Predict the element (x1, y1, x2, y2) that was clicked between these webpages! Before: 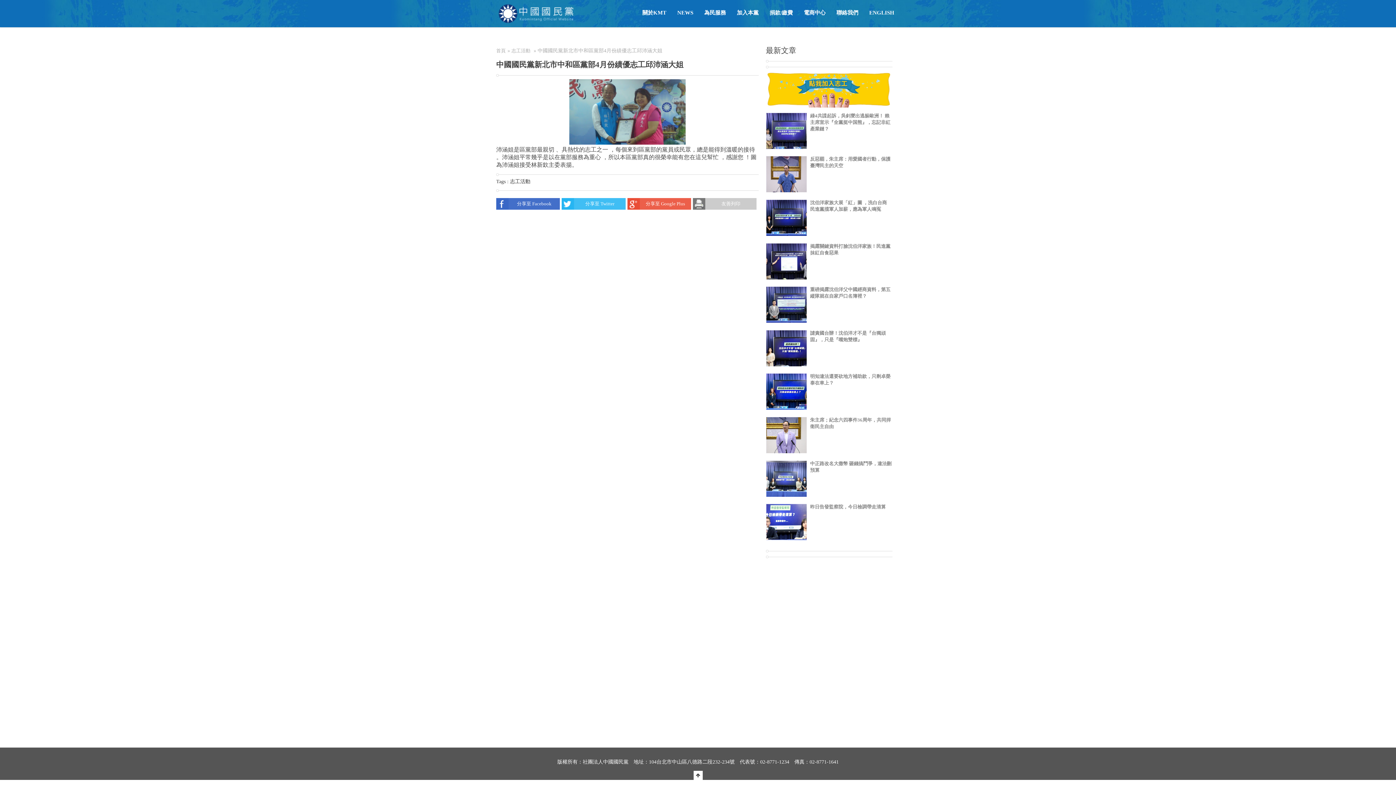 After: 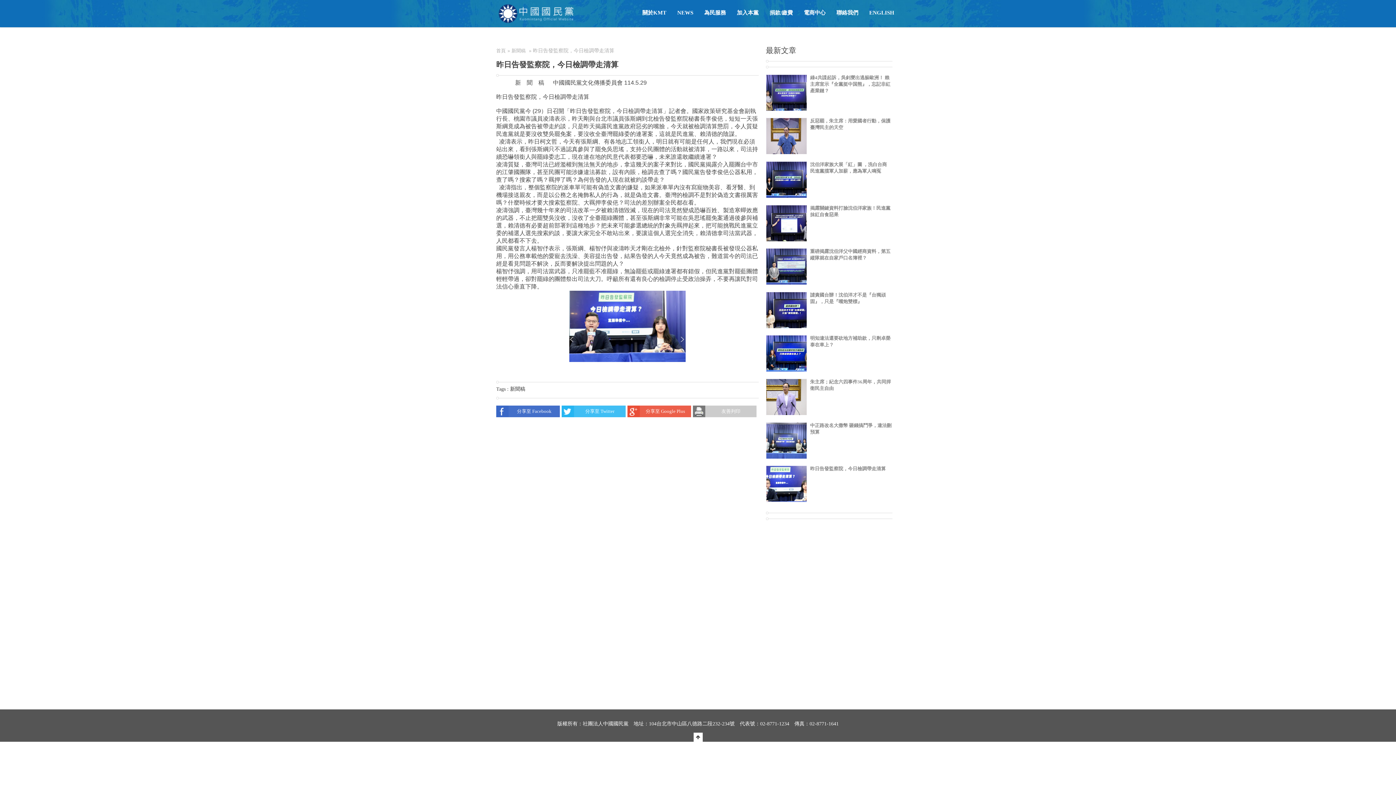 Action: bbox: (810, 504, 886, 509) label: 昨日告發監察院，今日檢調帶走清算